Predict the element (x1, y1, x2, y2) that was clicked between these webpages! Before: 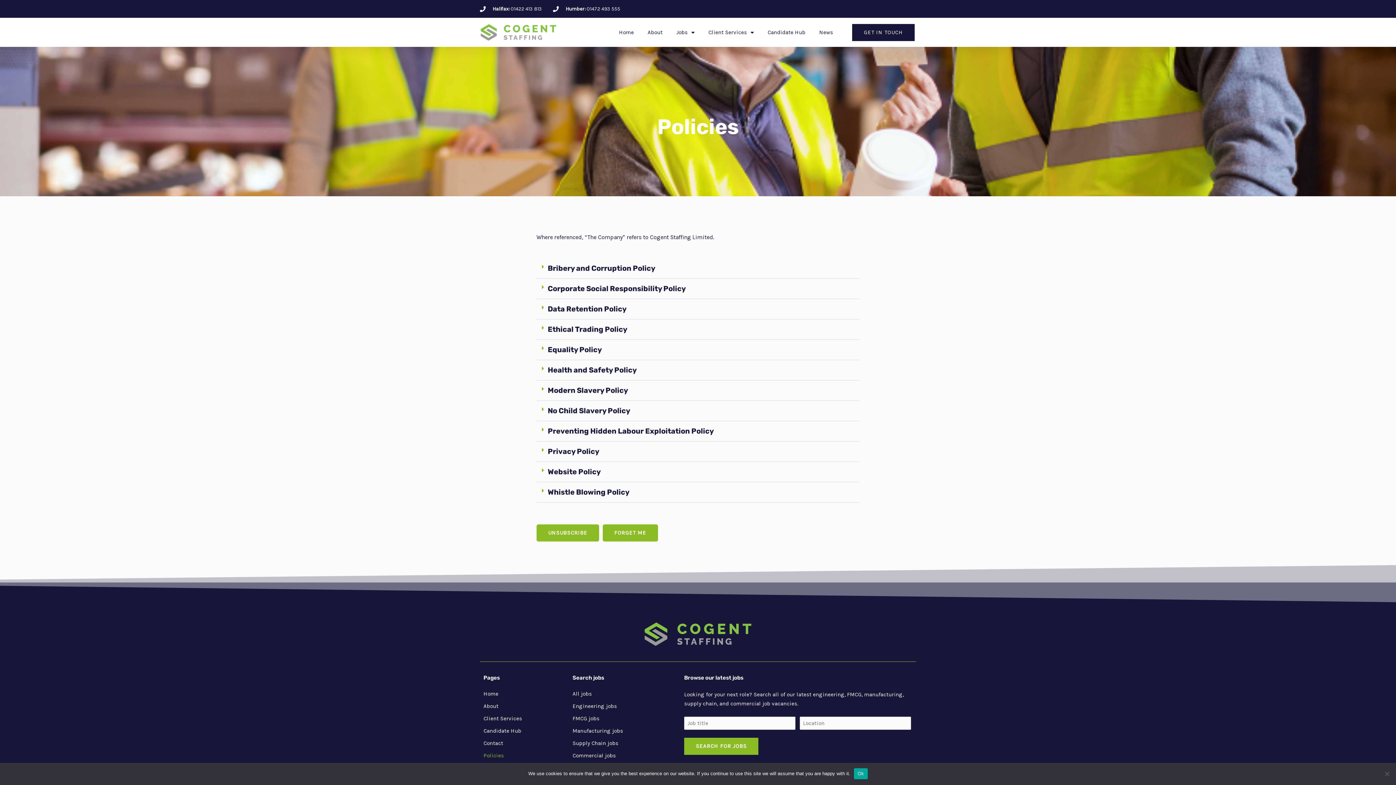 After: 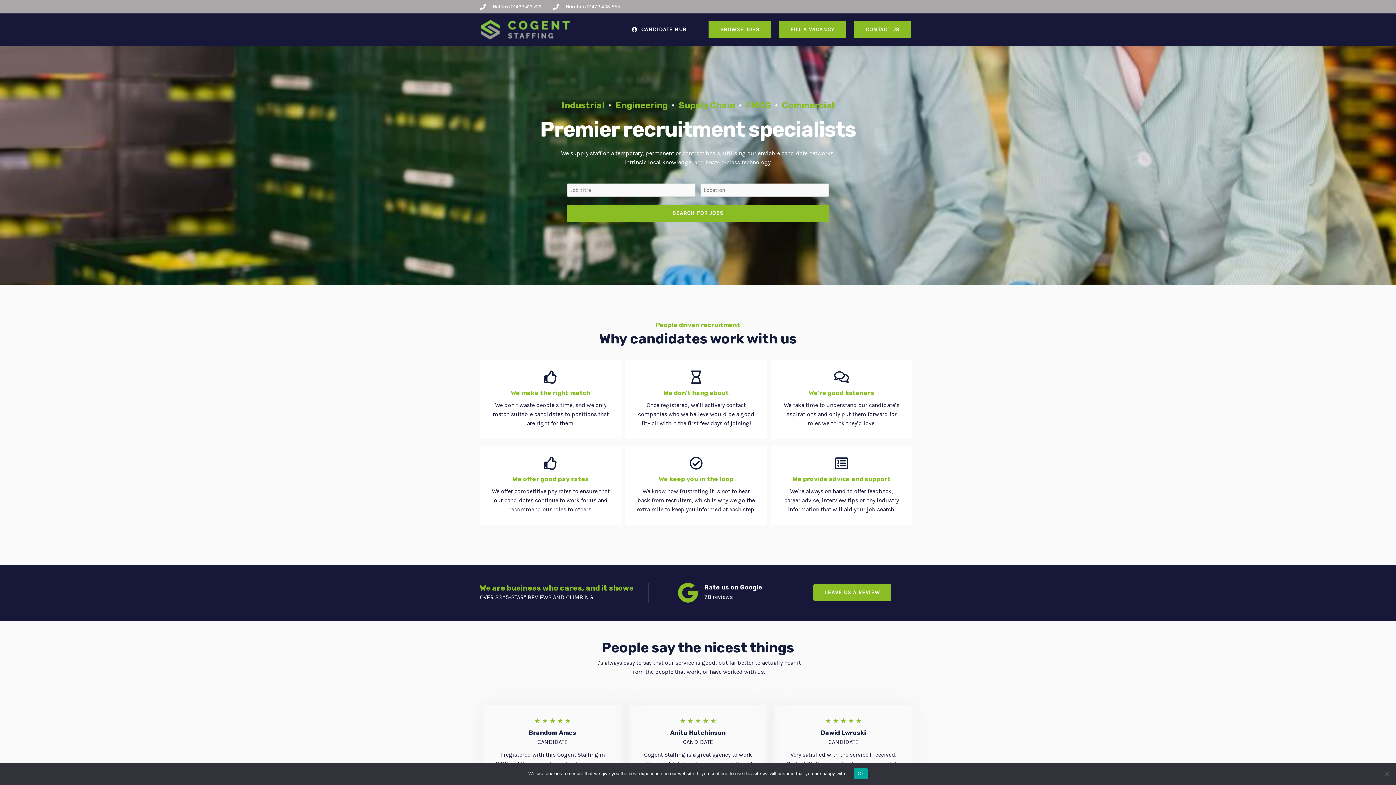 Action: bbox: (643, 616, 752, 652)